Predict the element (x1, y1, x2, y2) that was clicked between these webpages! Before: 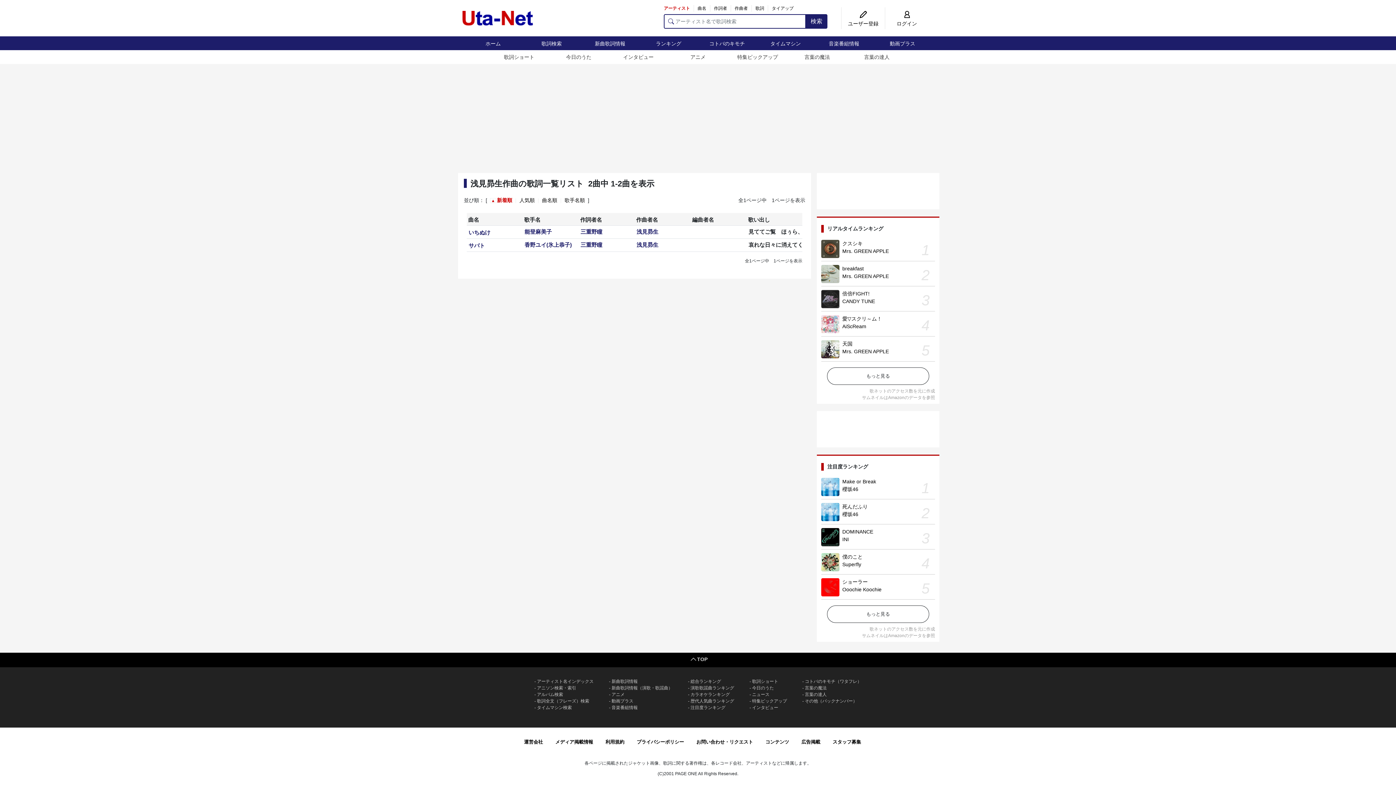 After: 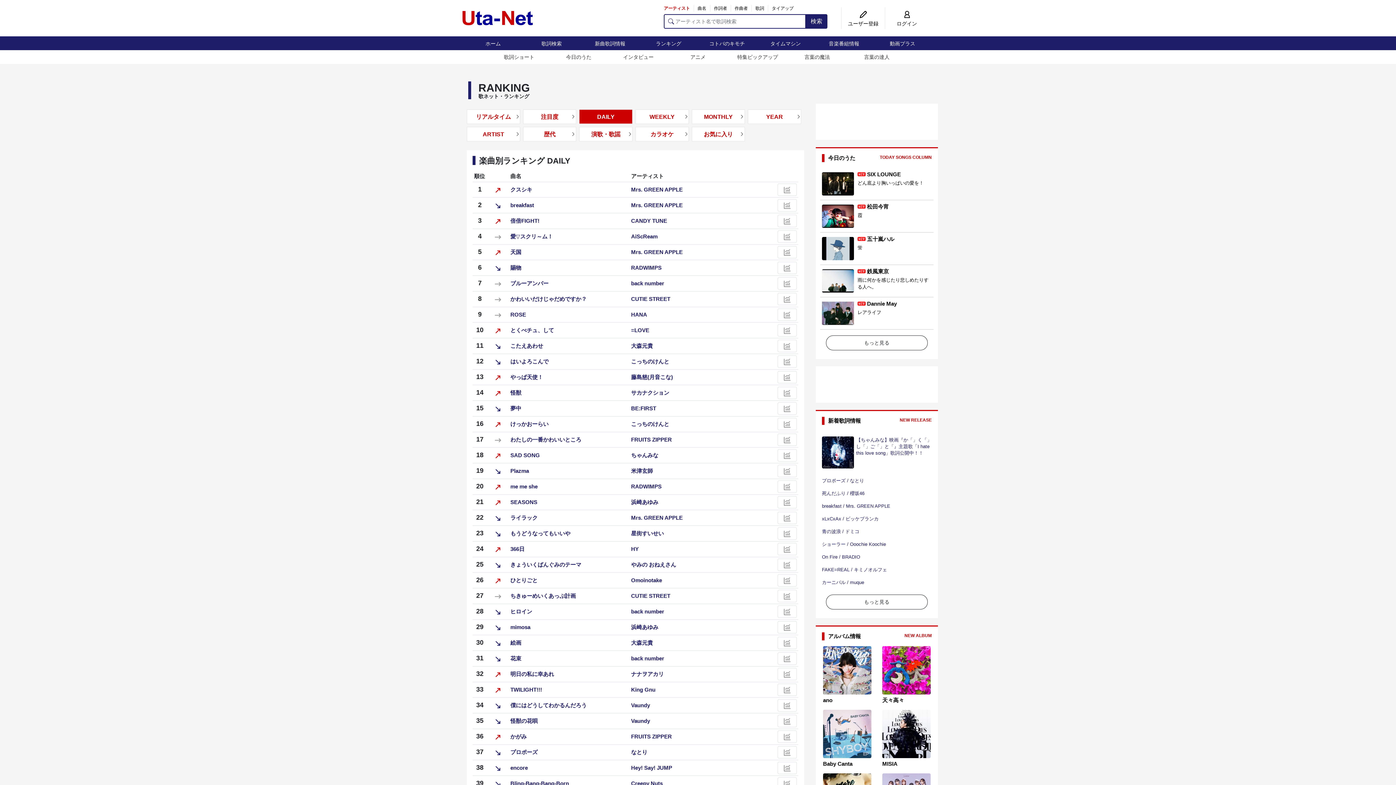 Action: label: ランキング bbox: (639, 36, 698, 50)